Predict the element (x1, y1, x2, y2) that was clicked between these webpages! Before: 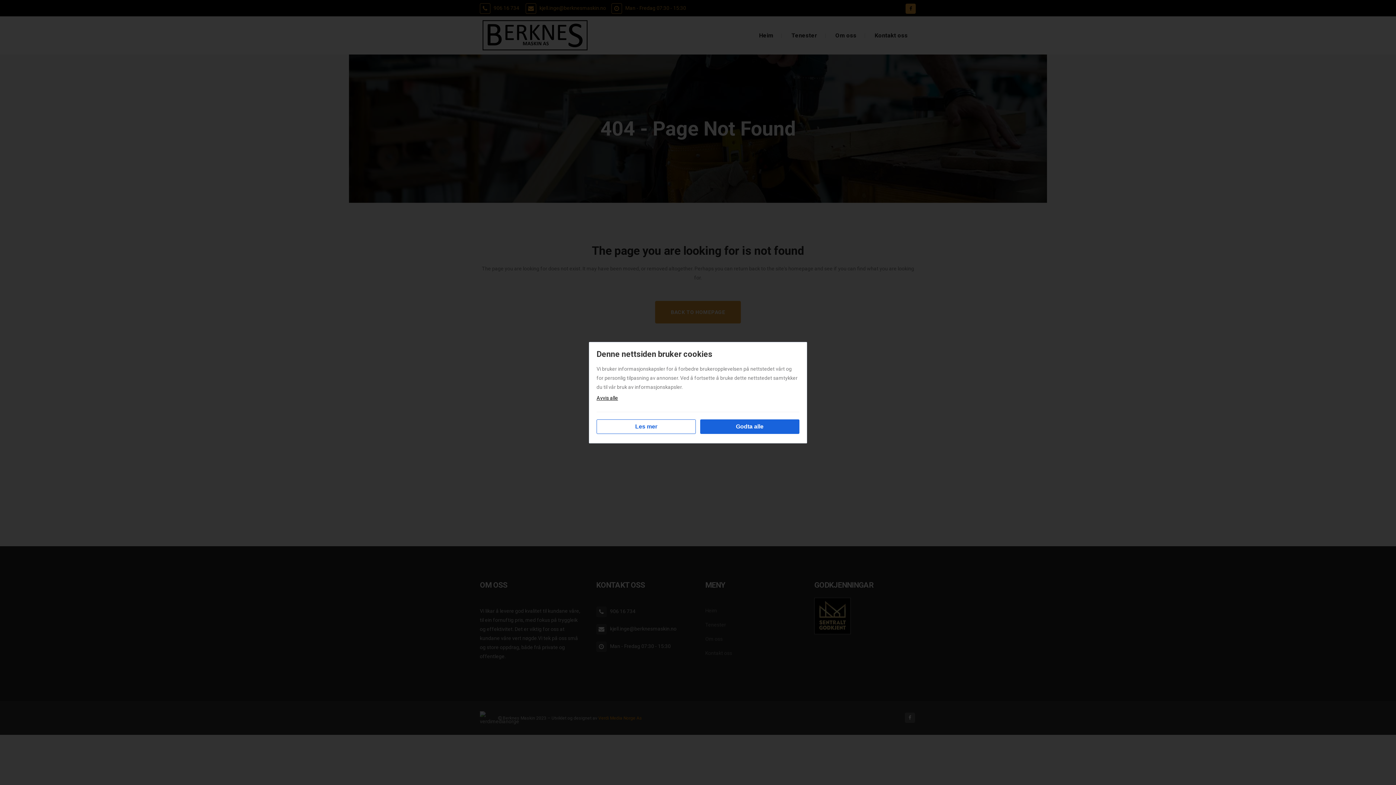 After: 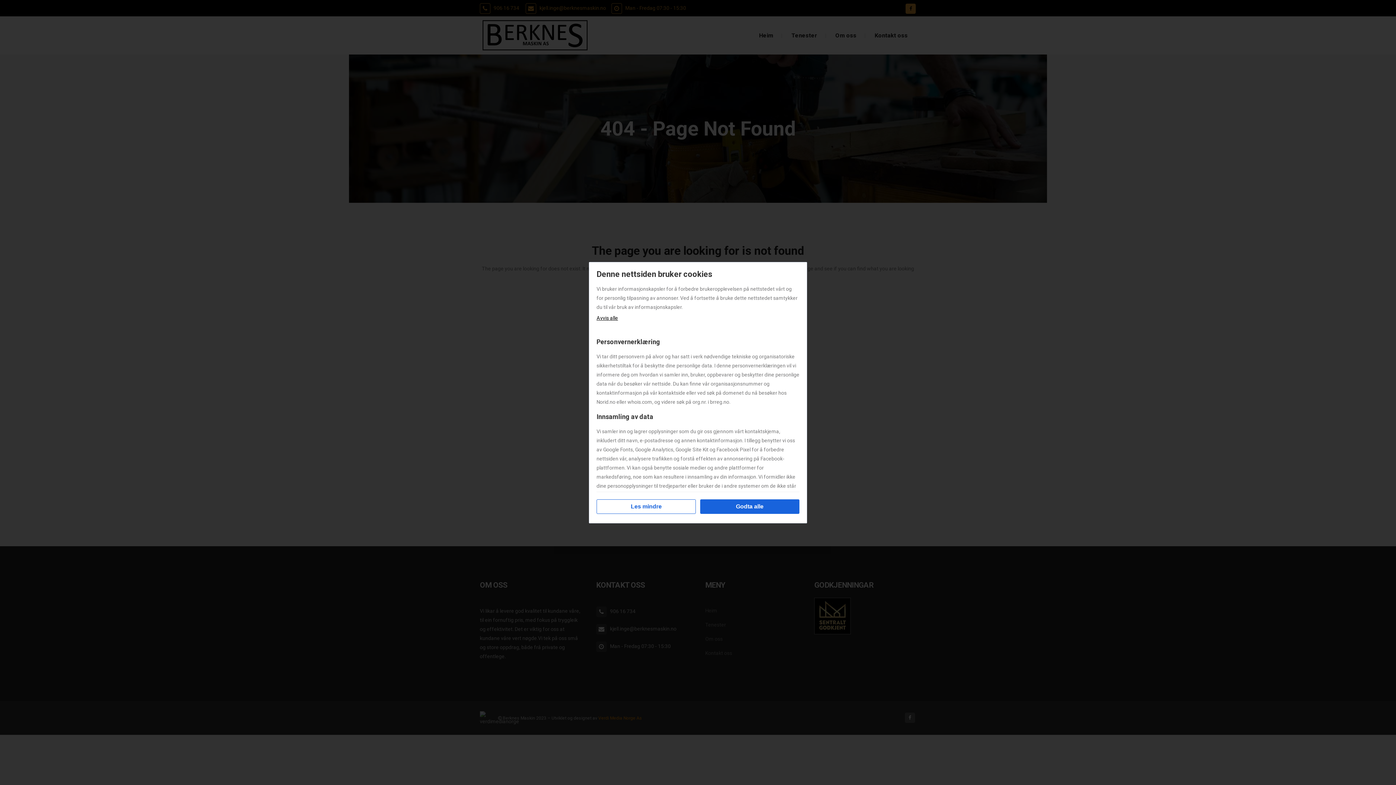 Action: bbox: (596, 419, 696, 434) label: Les mer